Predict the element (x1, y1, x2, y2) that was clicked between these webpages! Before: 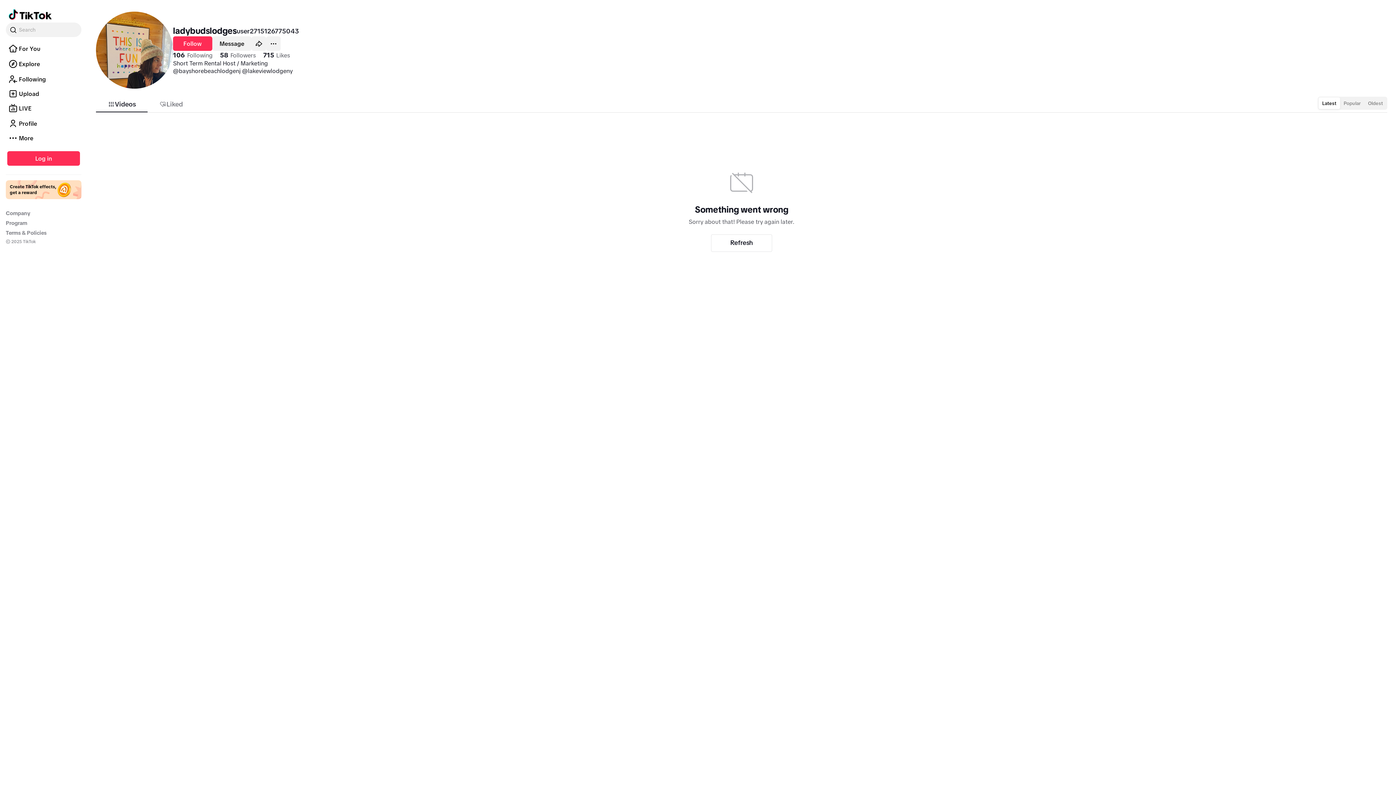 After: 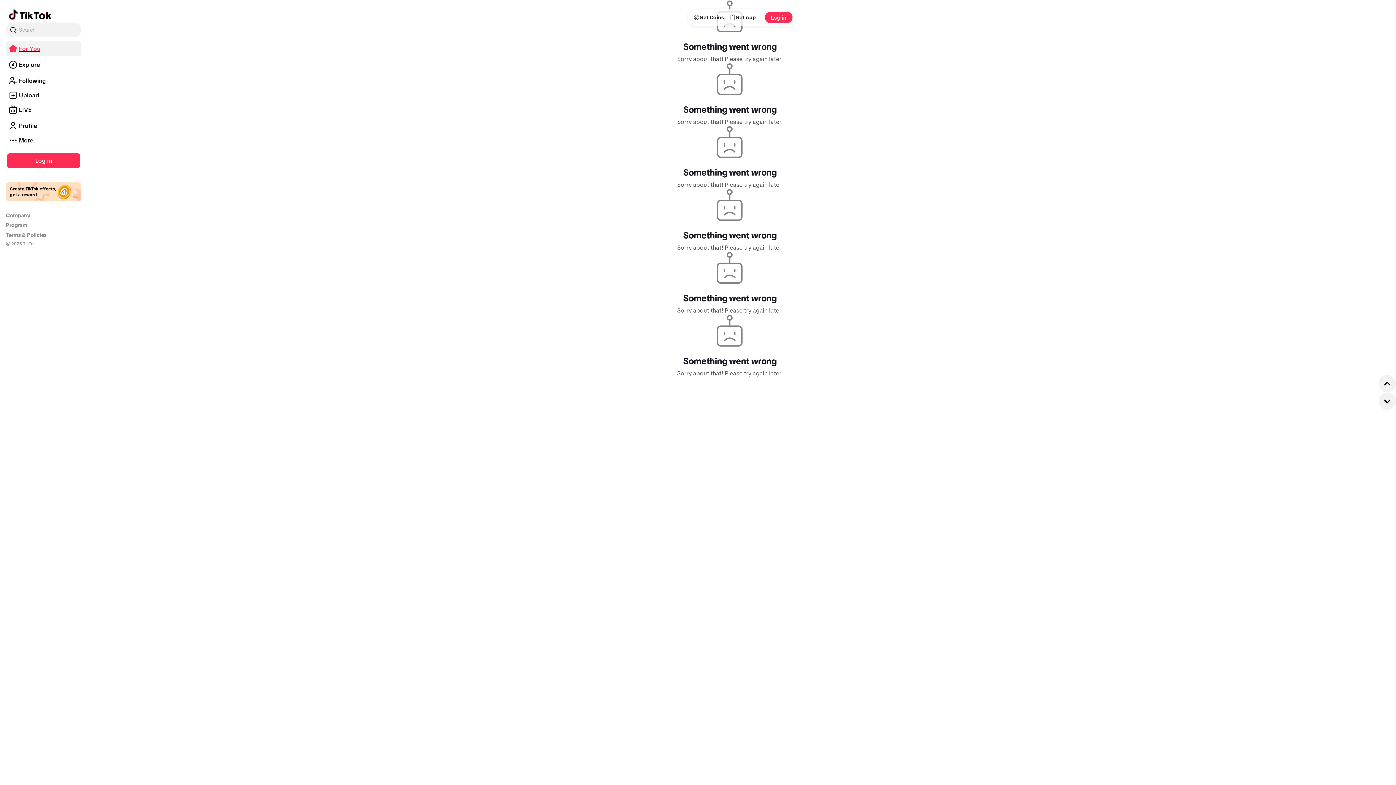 Action: bbox: (5, 49, 81, 55) label: For You